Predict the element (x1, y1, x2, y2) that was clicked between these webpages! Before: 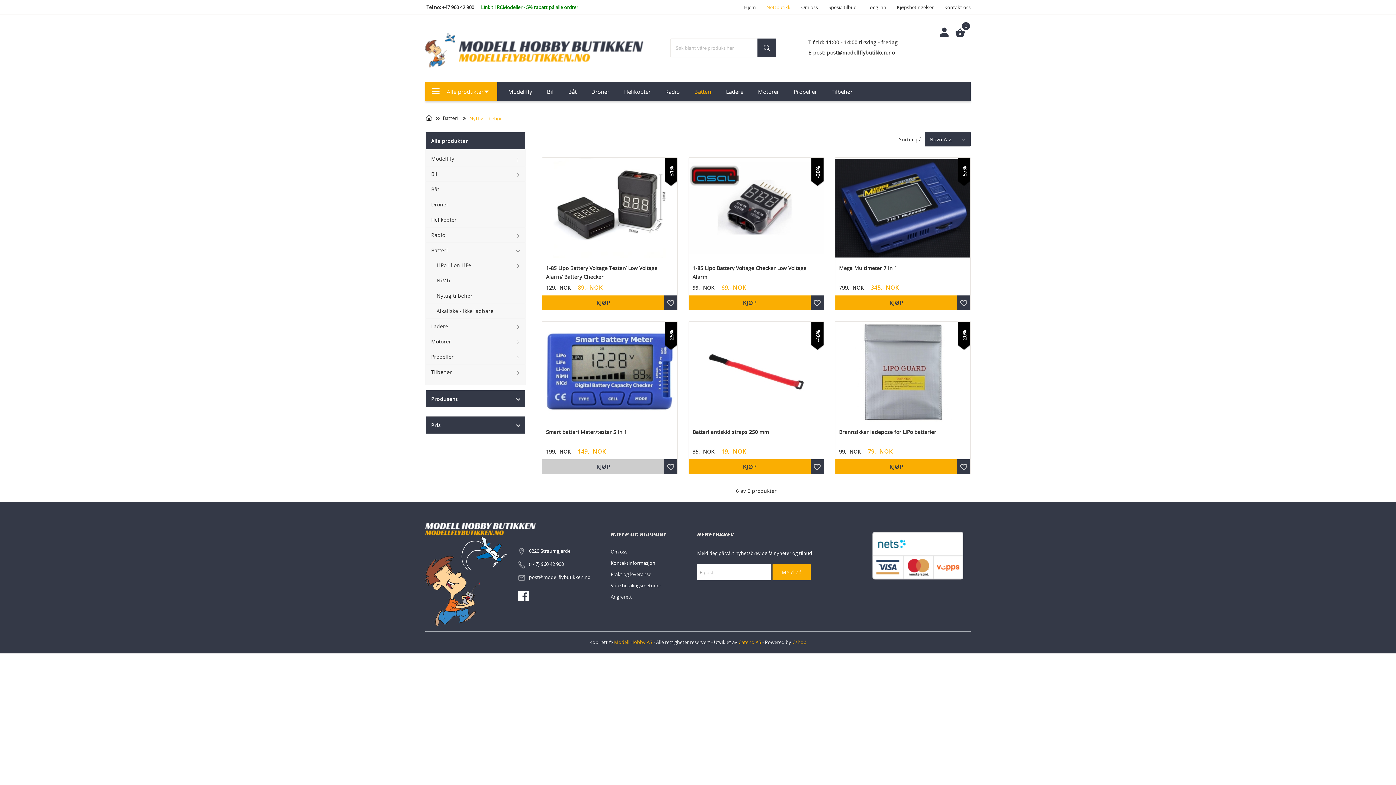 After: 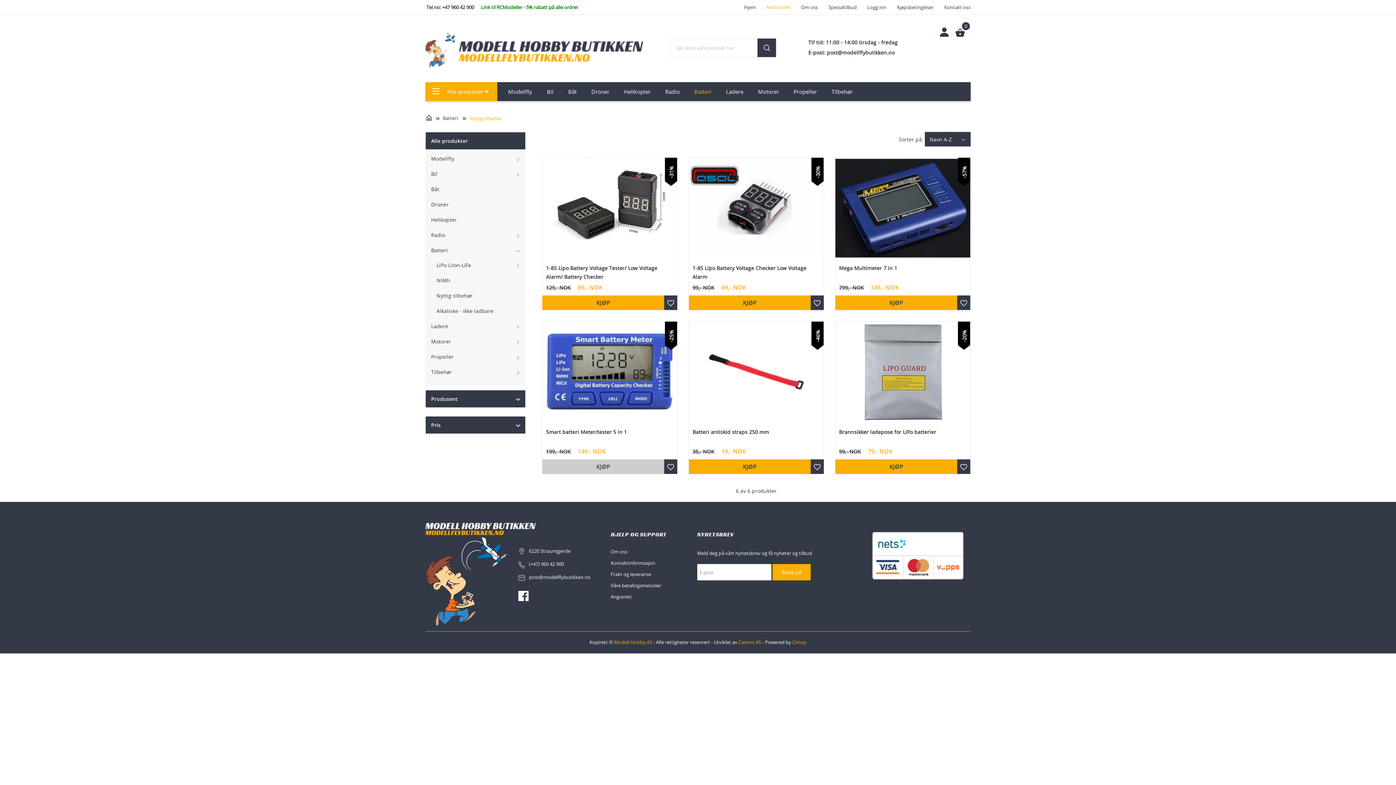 Action: bbox: (664, 295, 677, 310)